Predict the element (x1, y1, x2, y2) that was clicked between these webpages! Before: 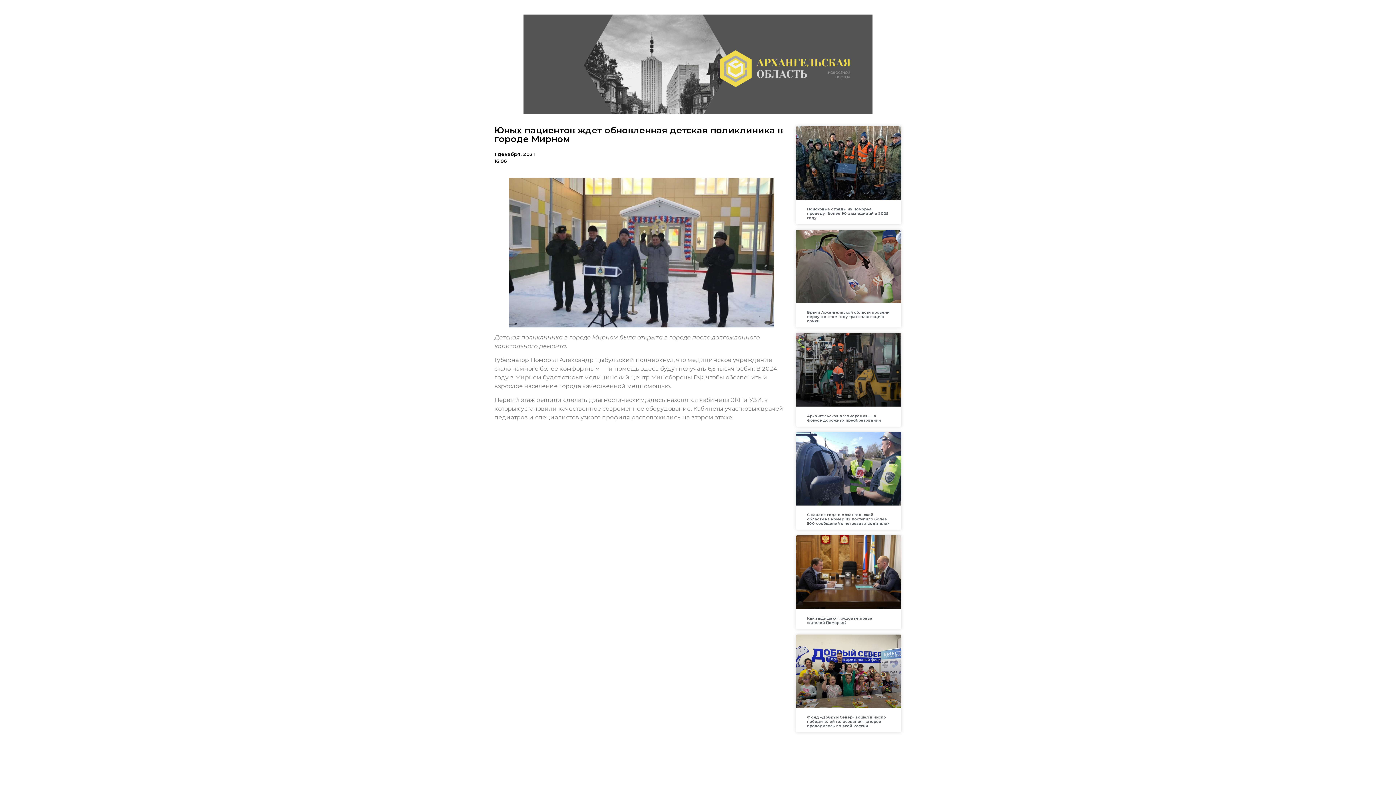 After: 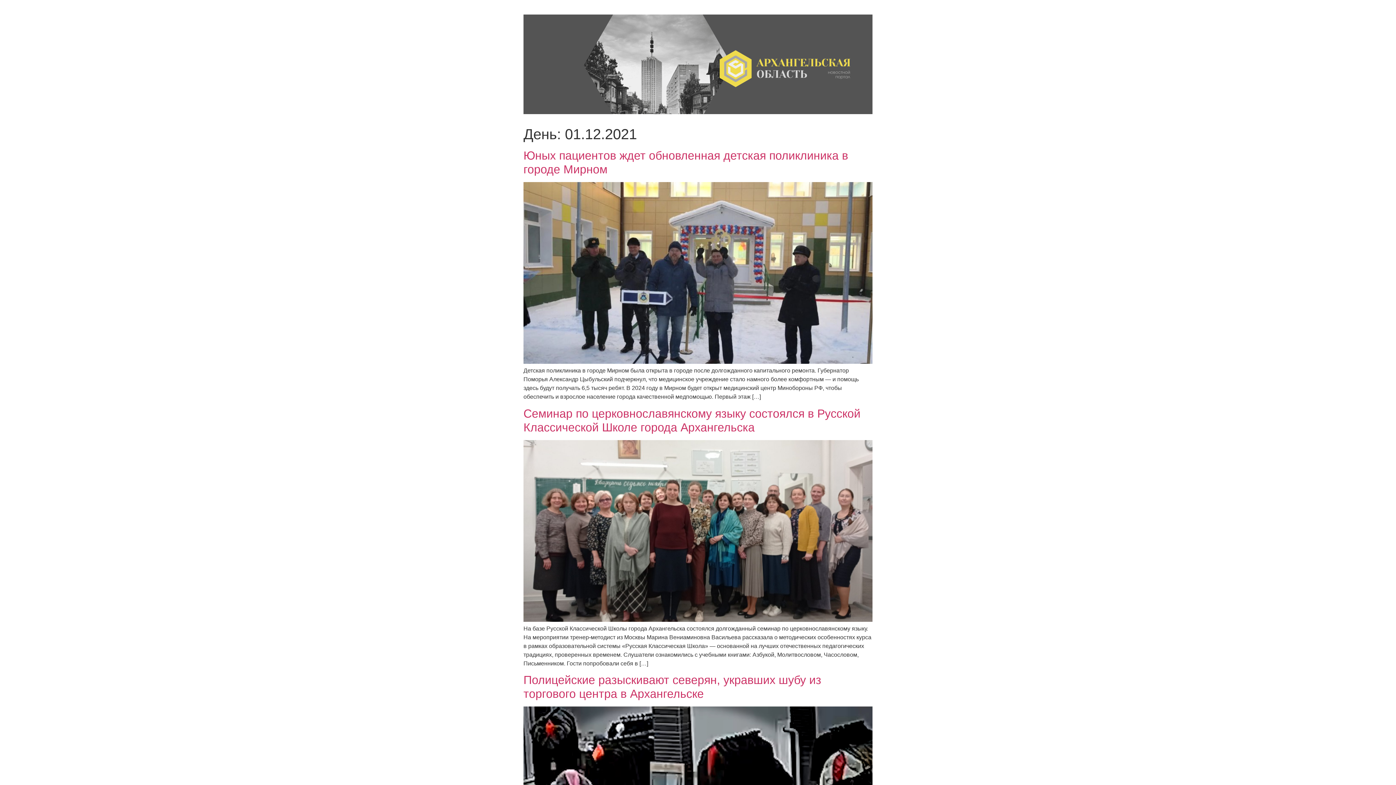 Action: label: 1 декабря, 2021 bbox: (494, 151, 534, 157)